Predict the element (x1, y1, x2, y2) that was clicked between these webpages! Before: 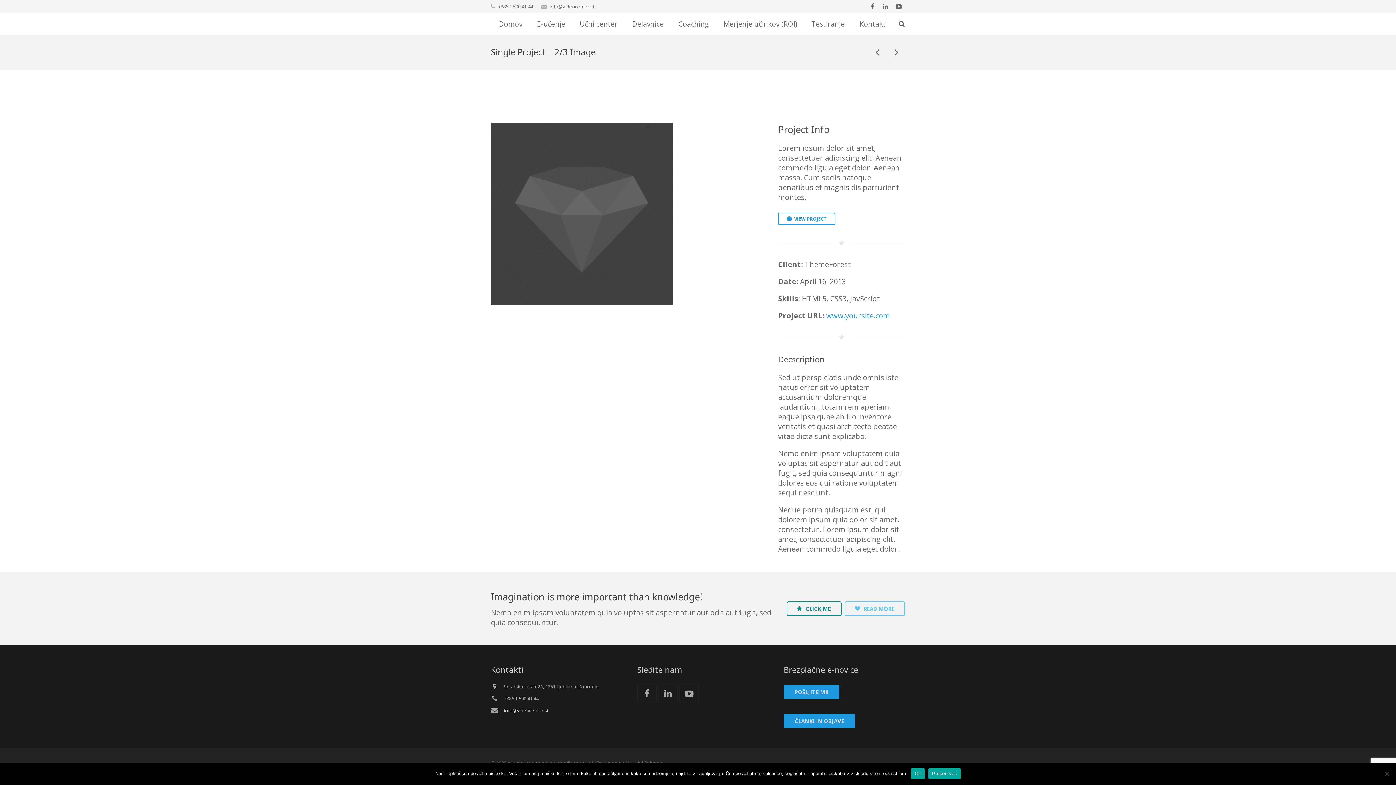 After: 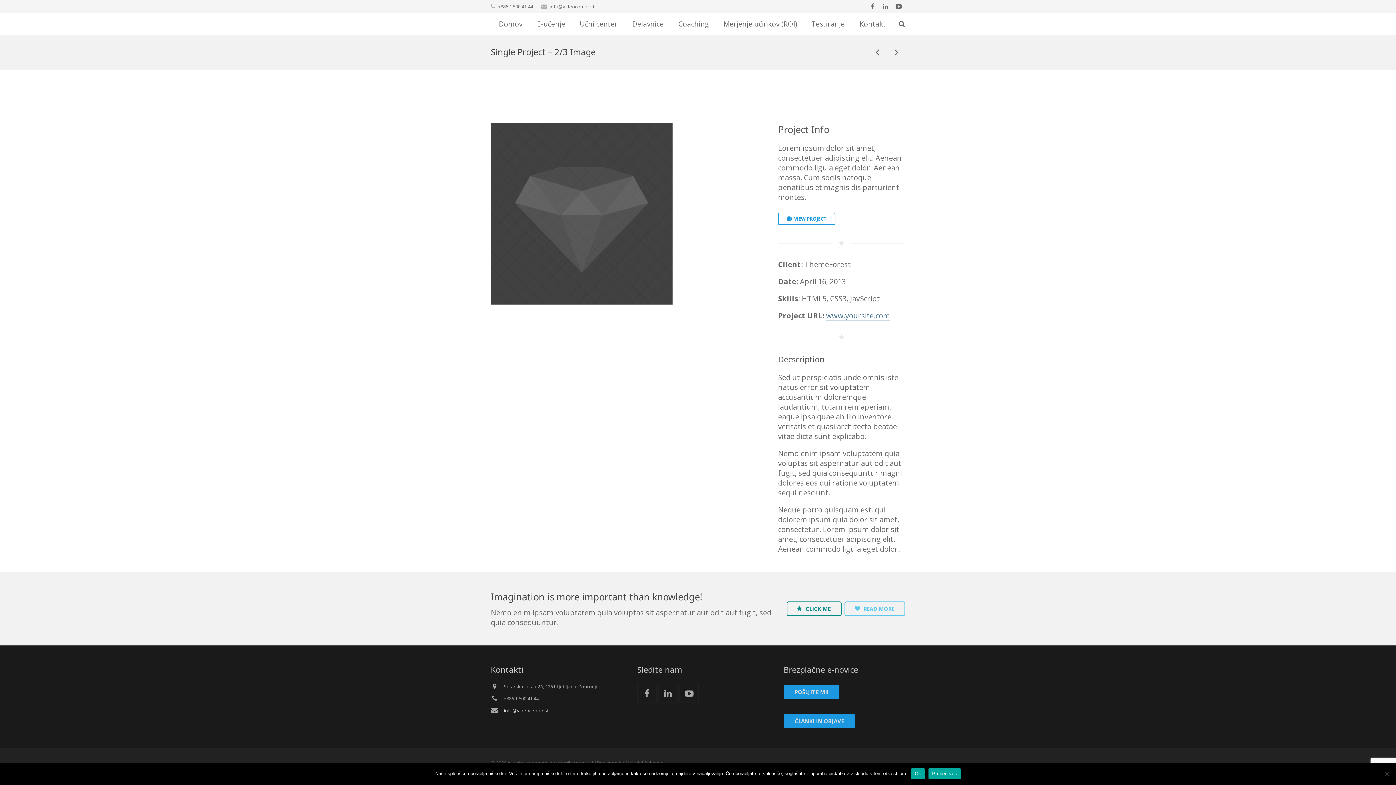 Action: label: www.yoursite.com bbox: (826, 310, 890, 320)